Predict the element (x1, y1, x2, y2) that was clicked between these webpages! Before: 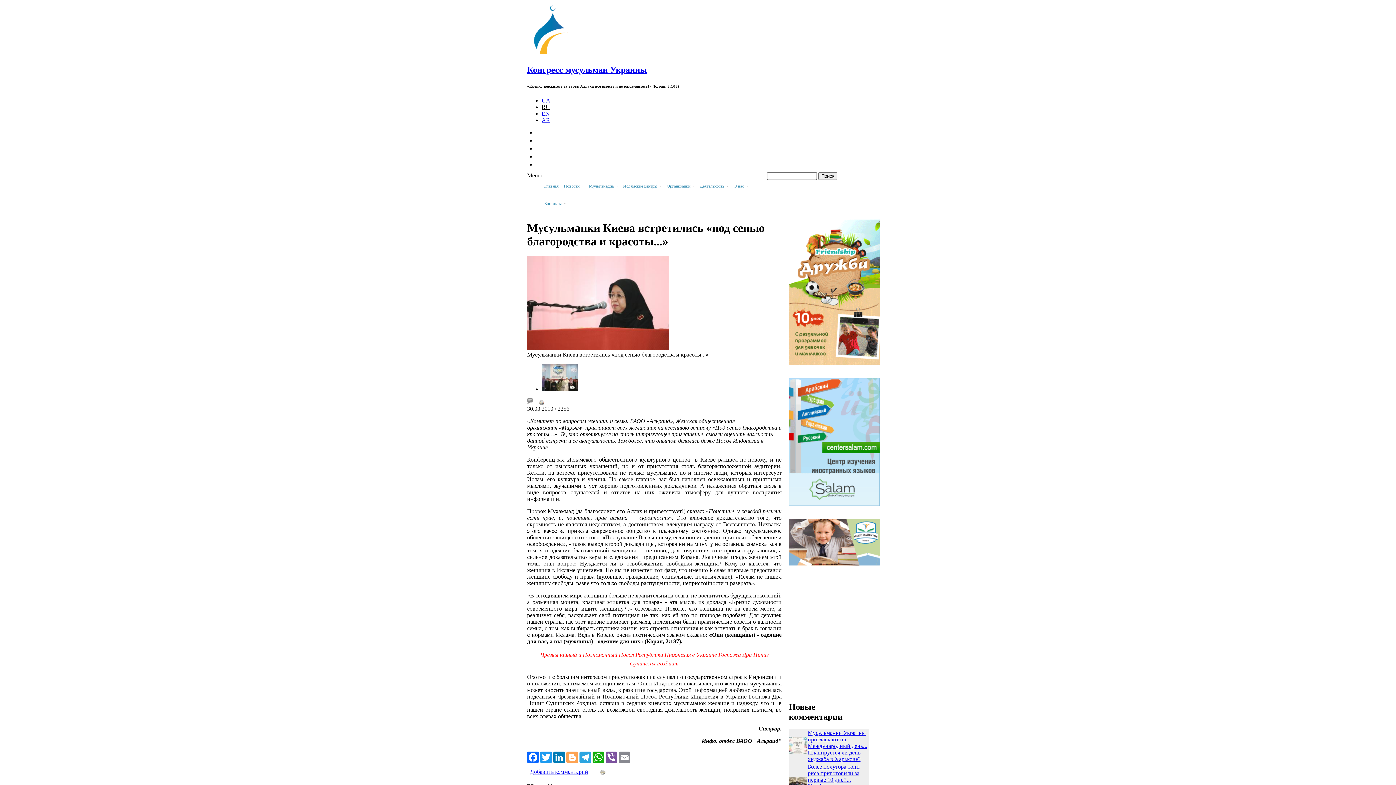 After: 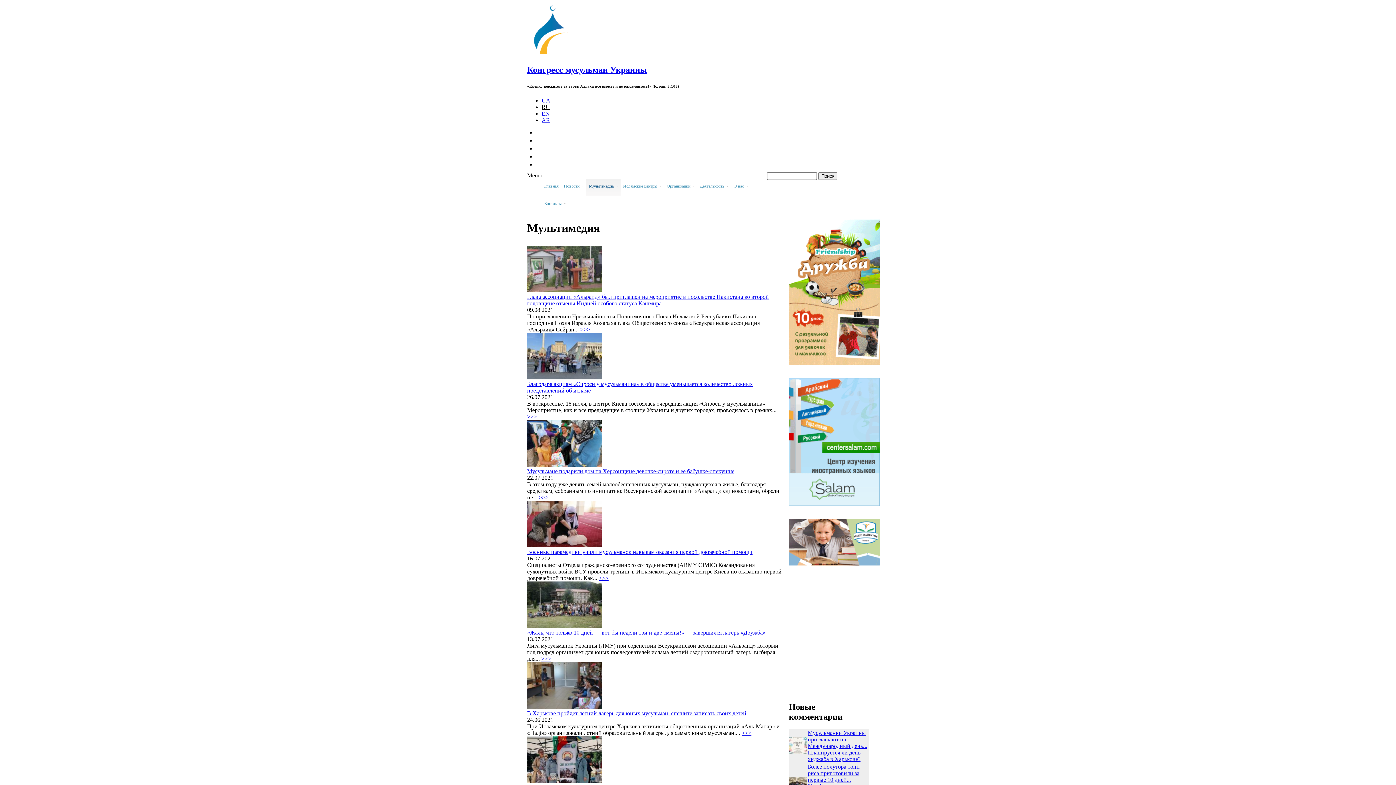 Action: bbox: (586, 178, 620, 196) label: Мультимедиа